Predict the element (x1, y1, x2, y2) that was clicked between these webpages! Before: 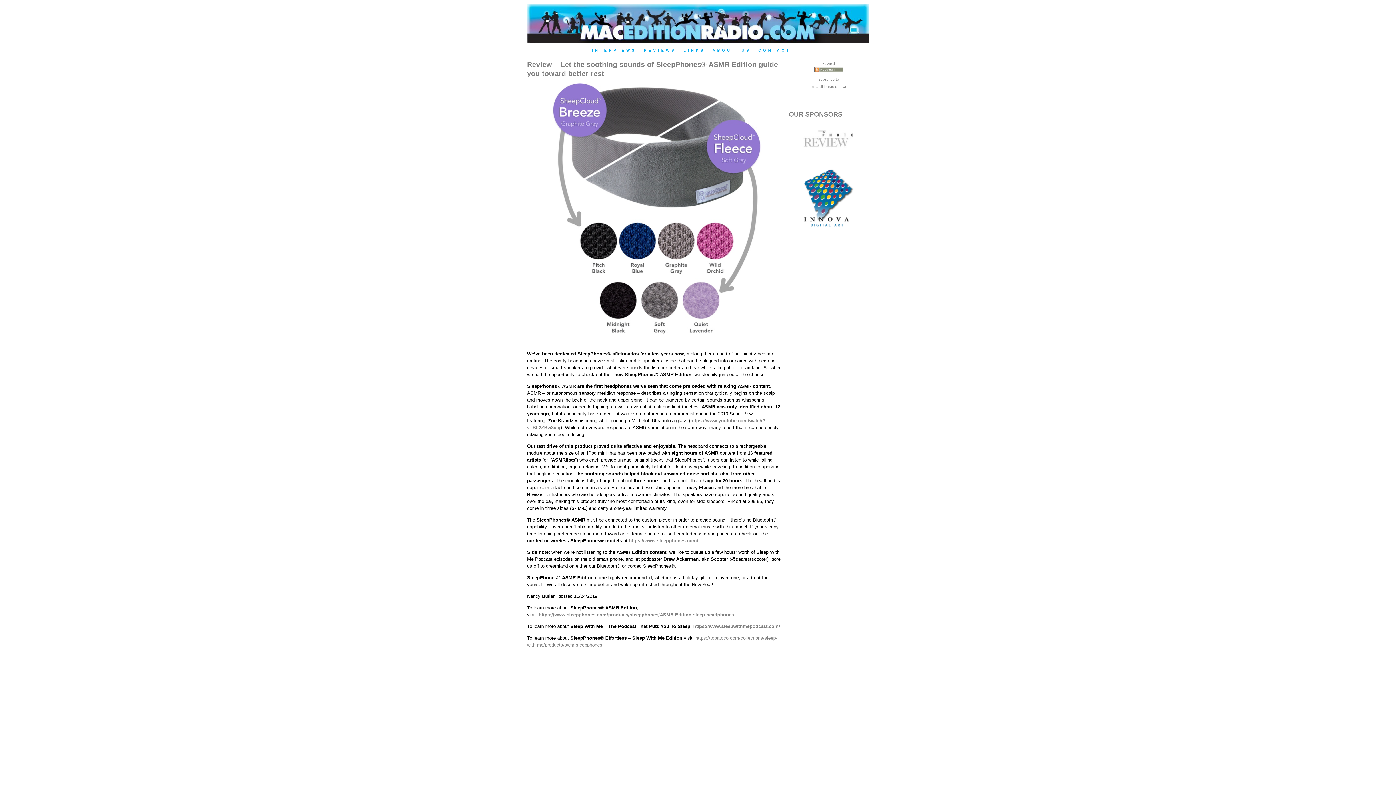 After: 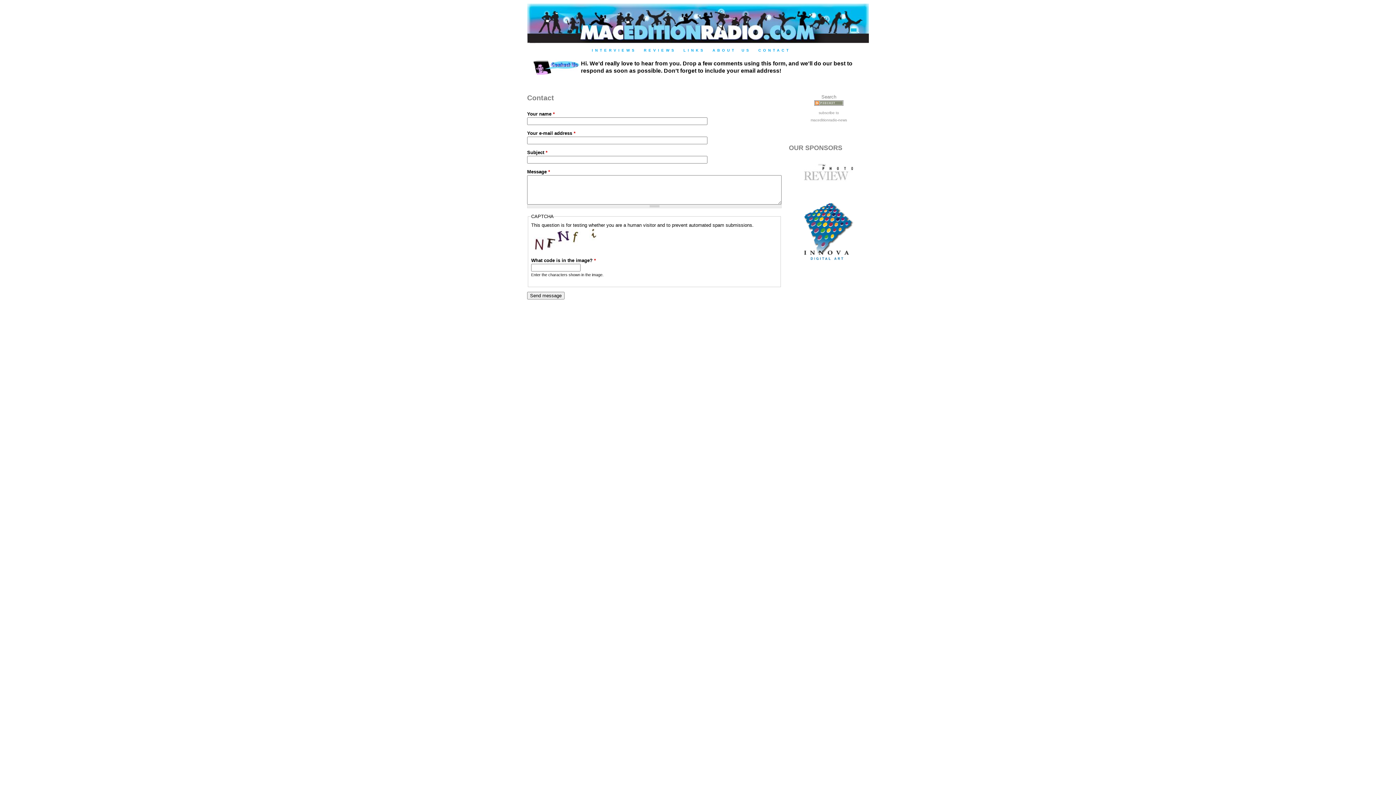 Action: label: CONTACT bbox: (754, 46, 794, 53)